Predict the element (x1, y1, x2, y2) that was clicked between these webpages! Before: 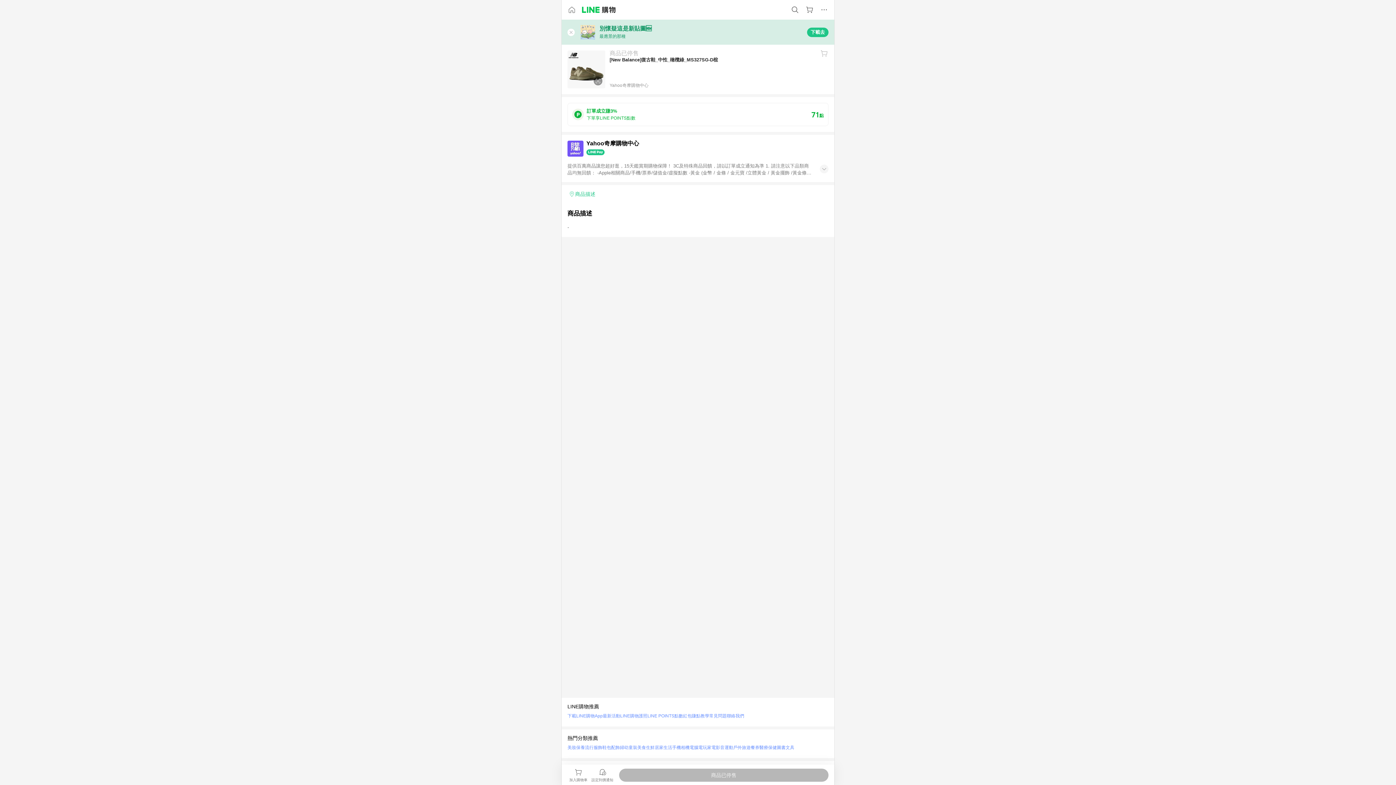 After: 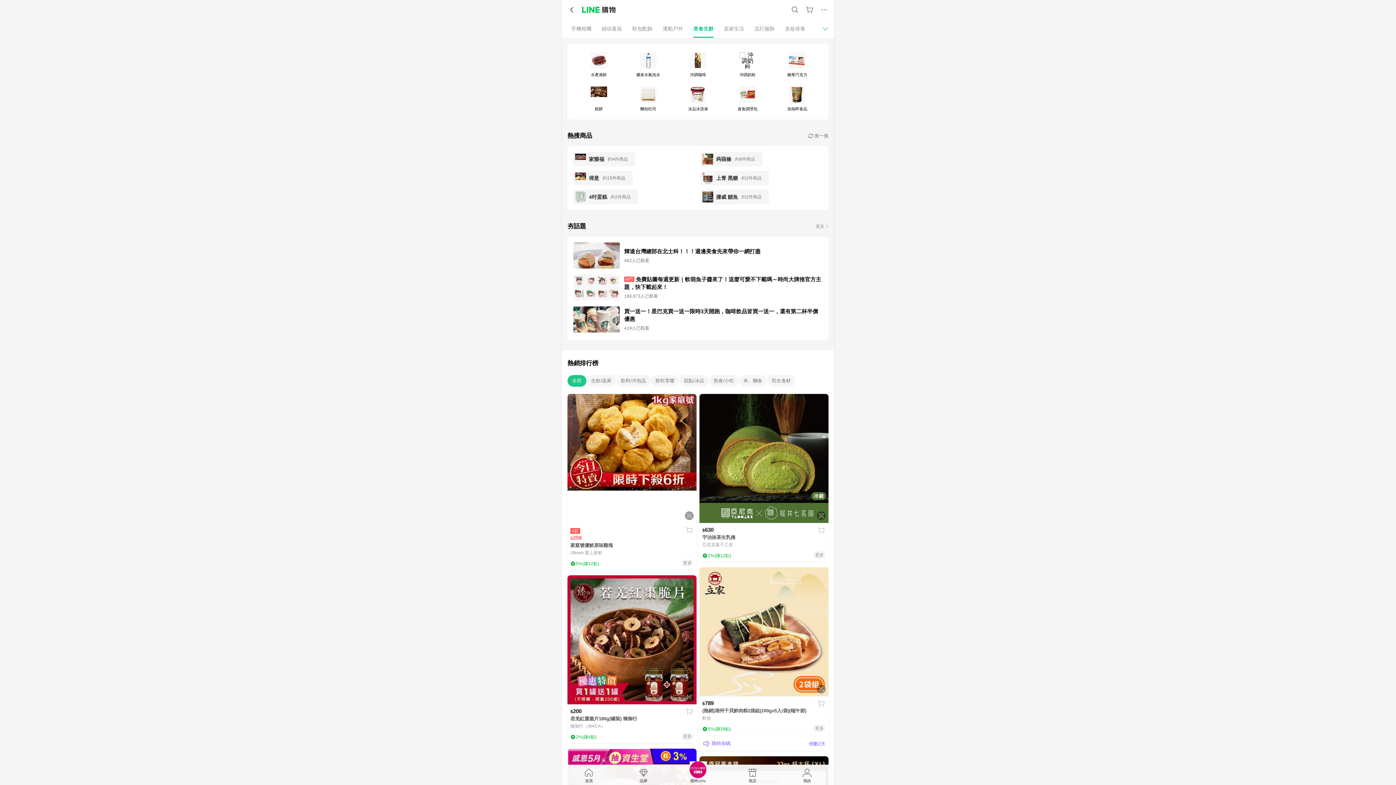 Action: bbox: (637, 743, 654, 752) label: 美食生鮮